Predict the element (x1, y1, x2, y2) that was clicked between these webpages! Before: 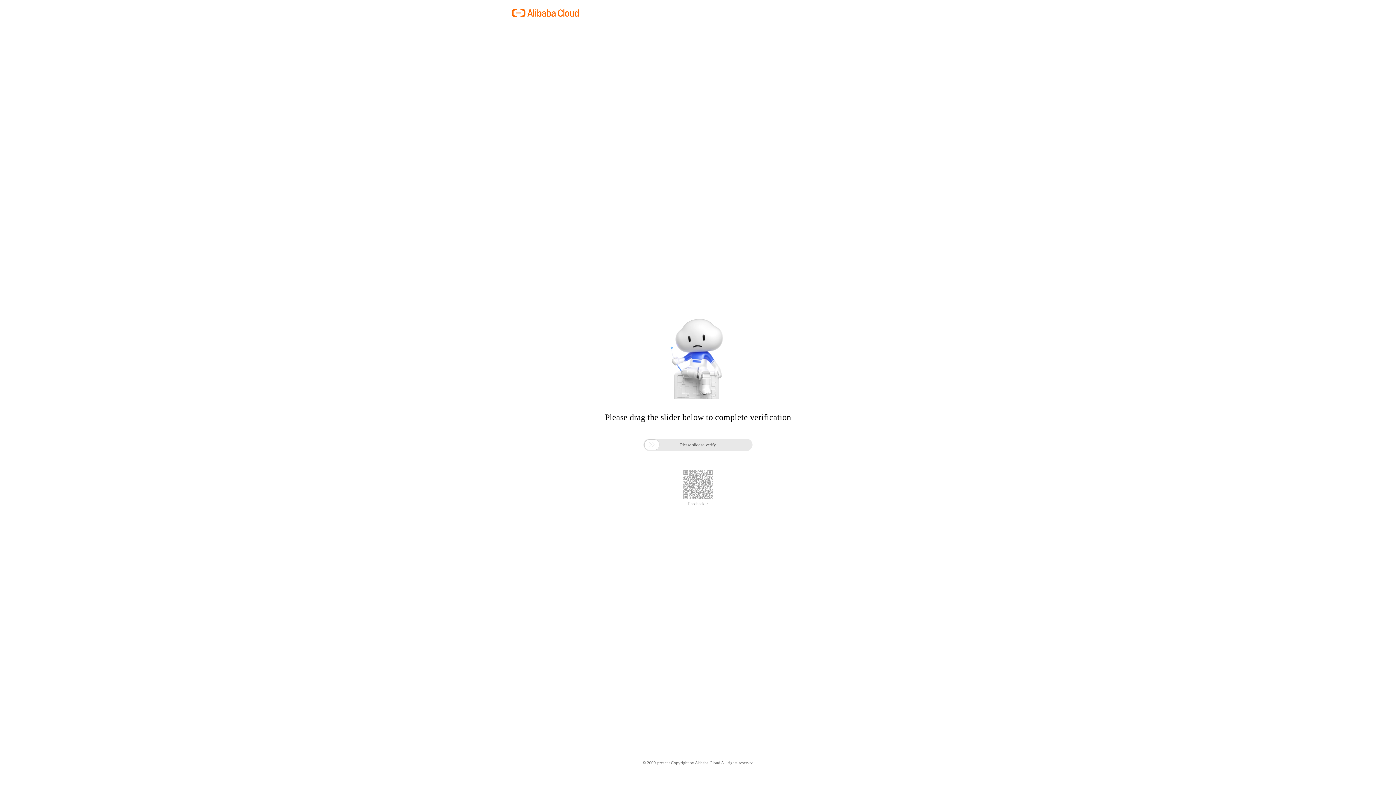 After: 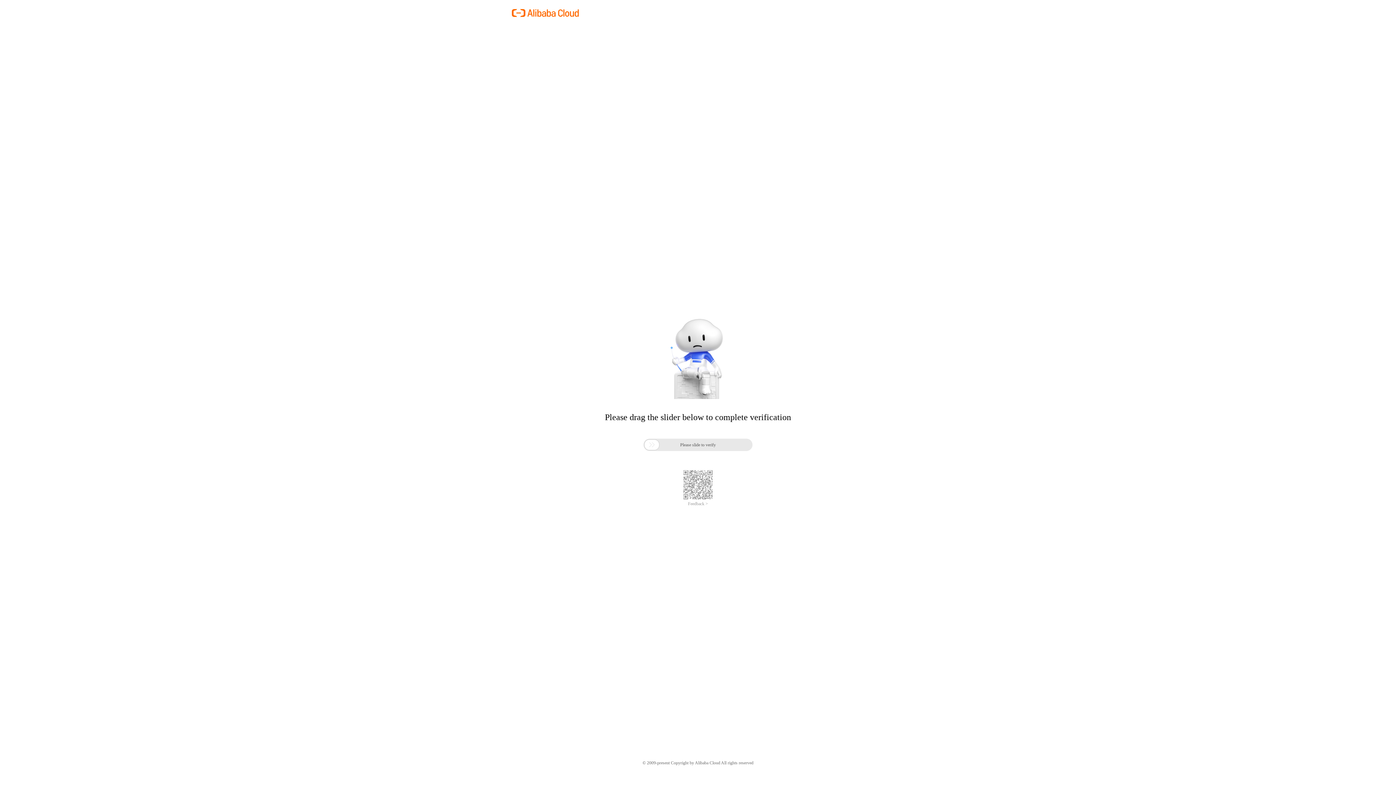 Action: bbox: (688, 501, 708, 506) label: Feedback >